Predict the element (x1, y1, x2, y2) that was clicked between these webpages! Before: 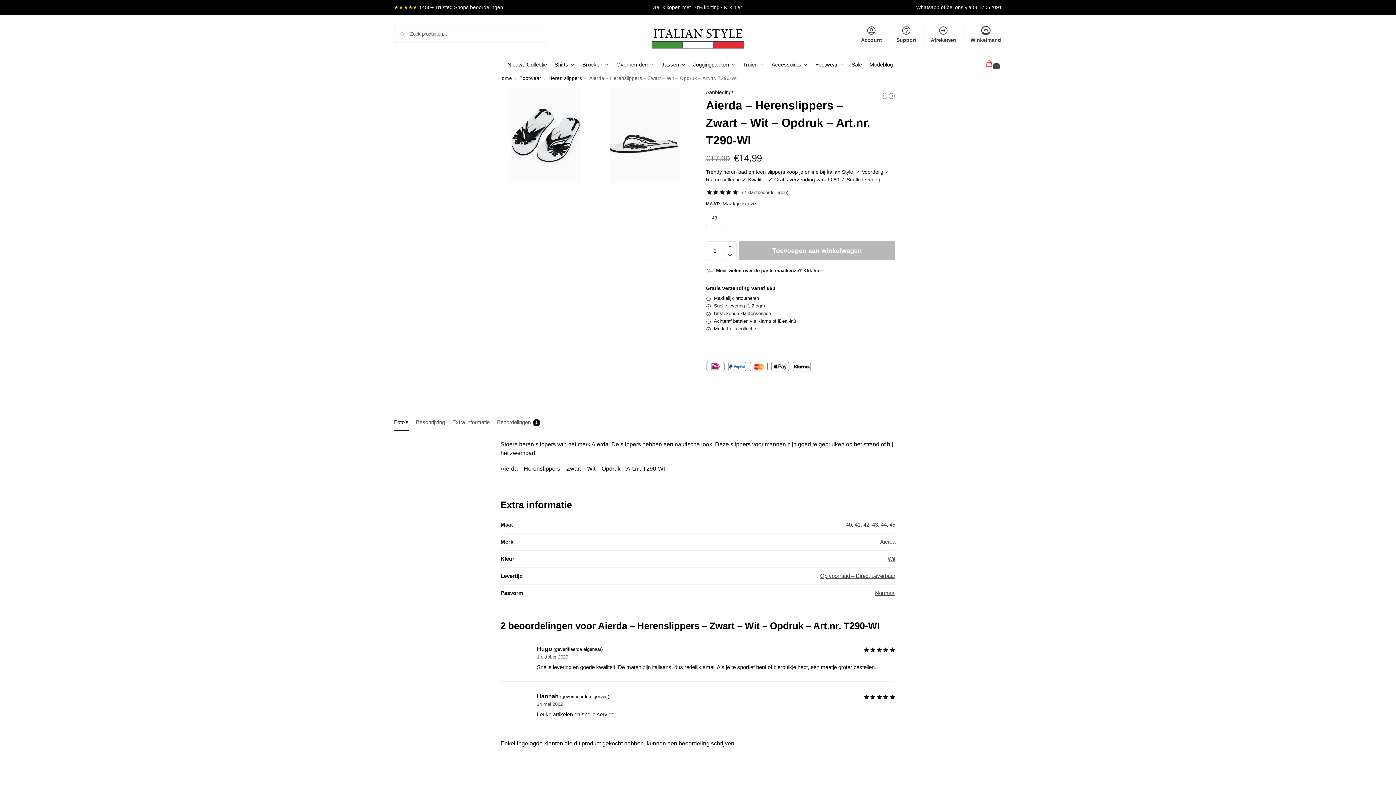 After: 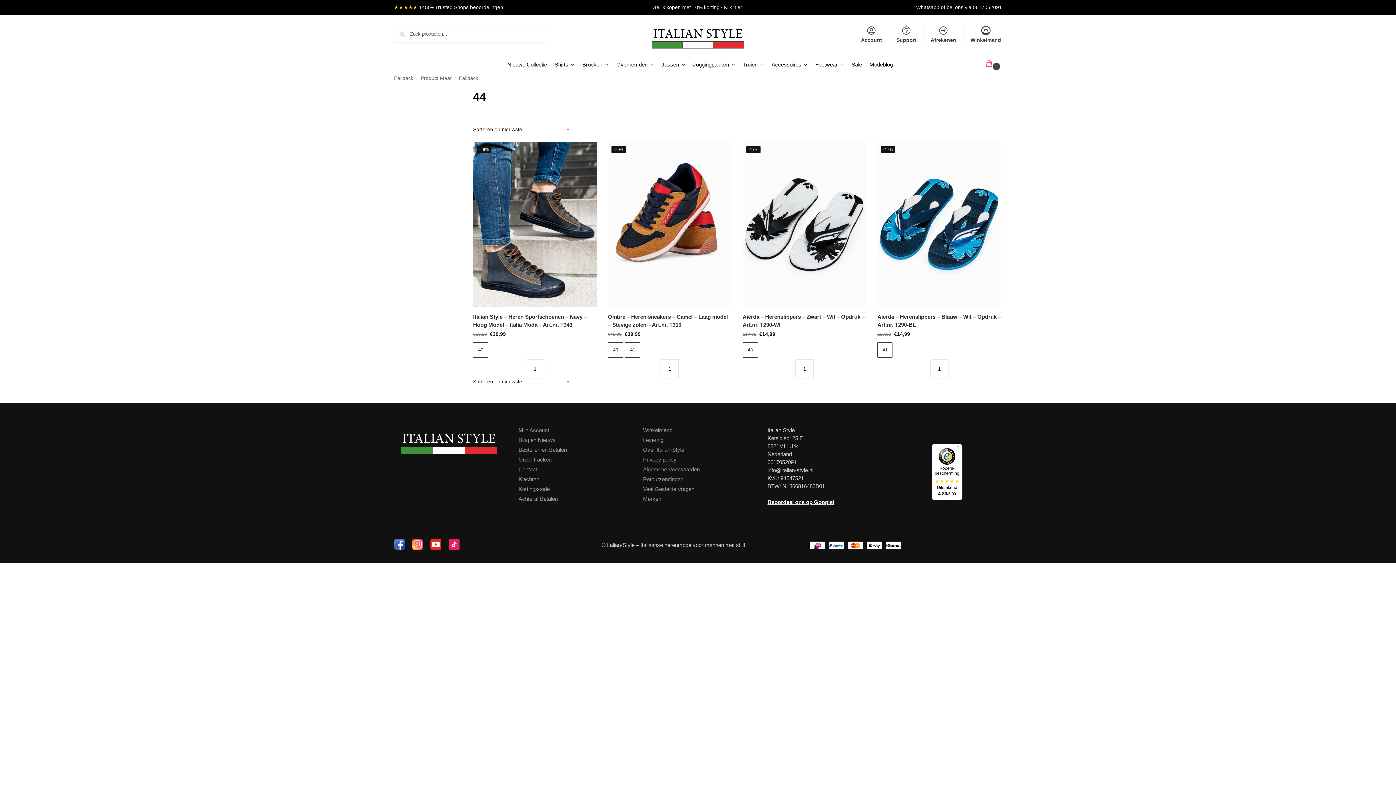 Action: bbox: (881, 521, 886, 527) label: 44